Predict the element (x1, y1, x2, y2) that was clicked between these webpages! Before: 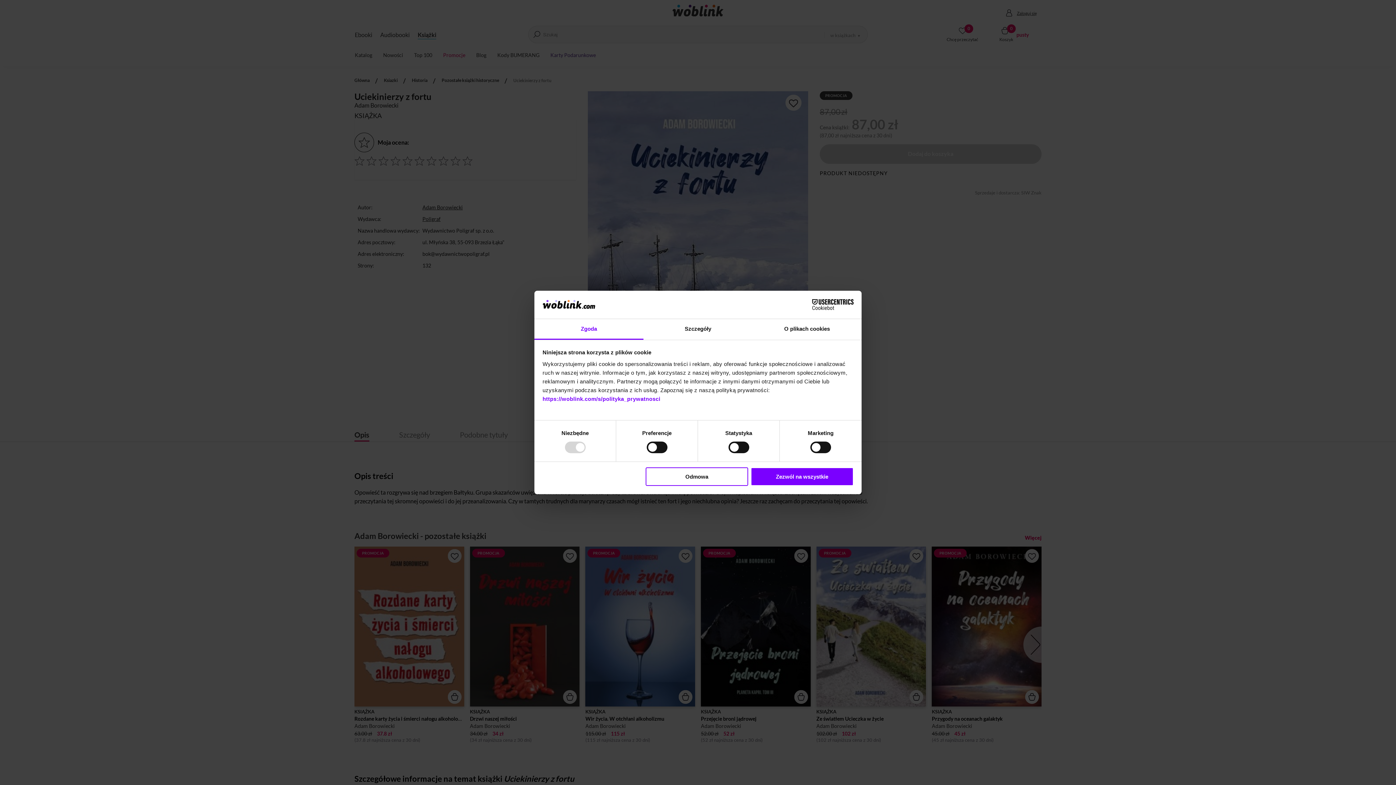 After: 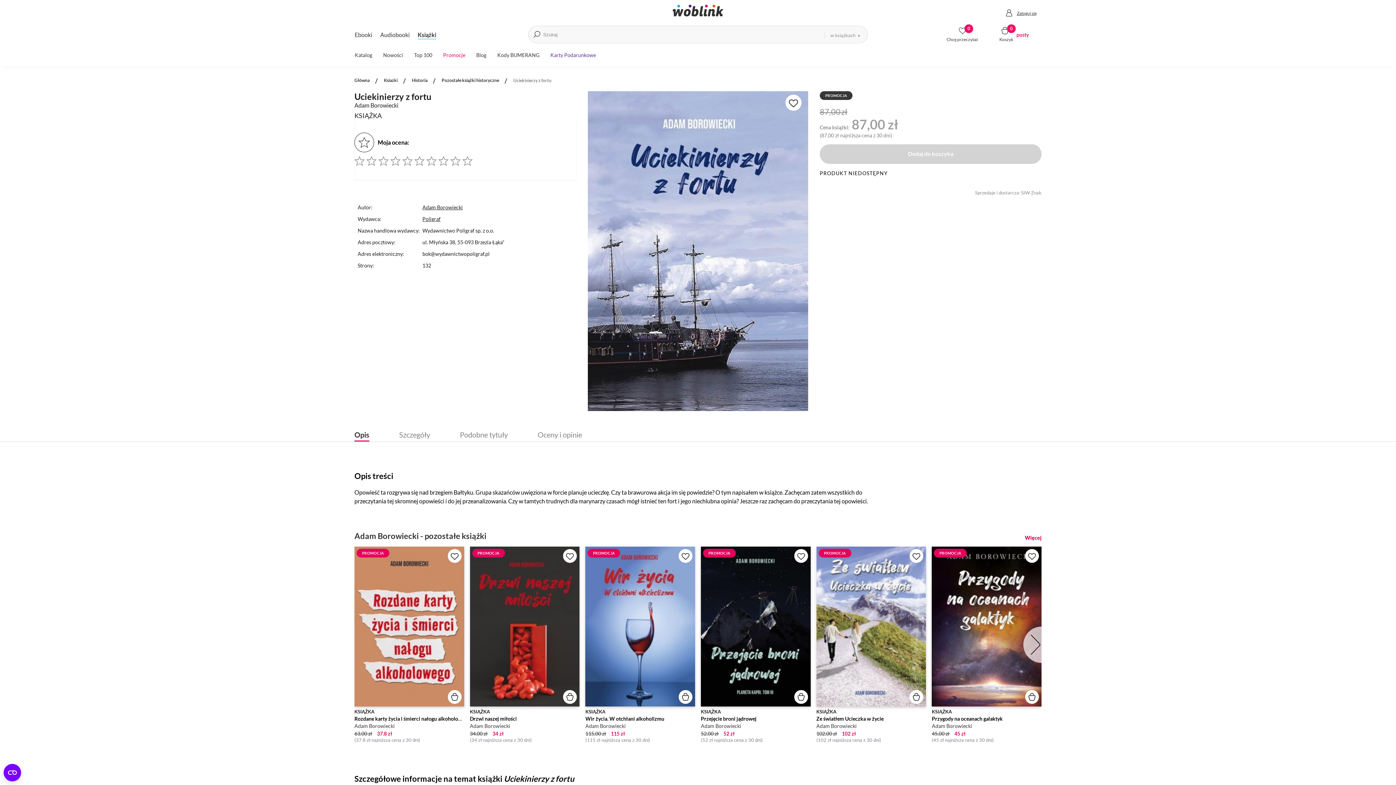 Action: label: Odmowa bbox: (645, 467, 748, 486)